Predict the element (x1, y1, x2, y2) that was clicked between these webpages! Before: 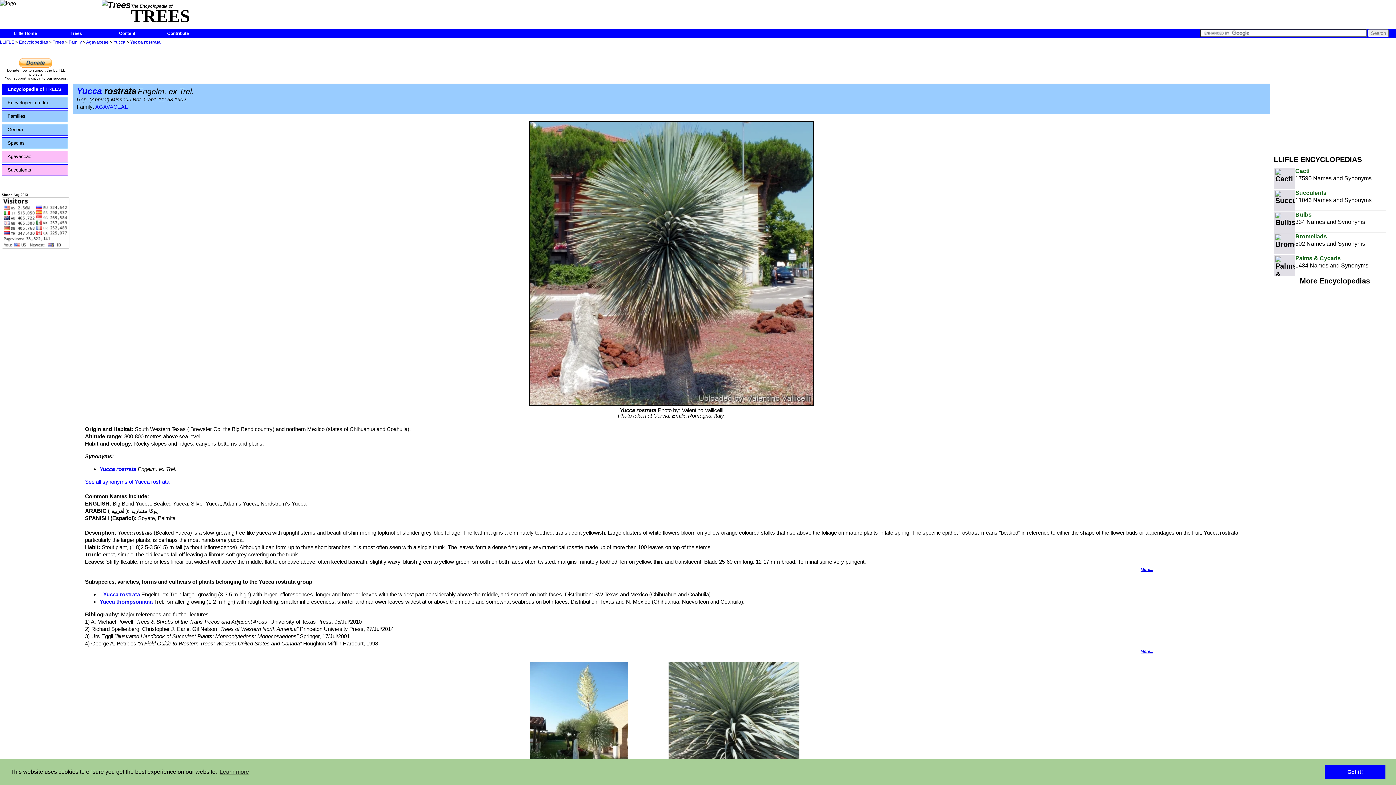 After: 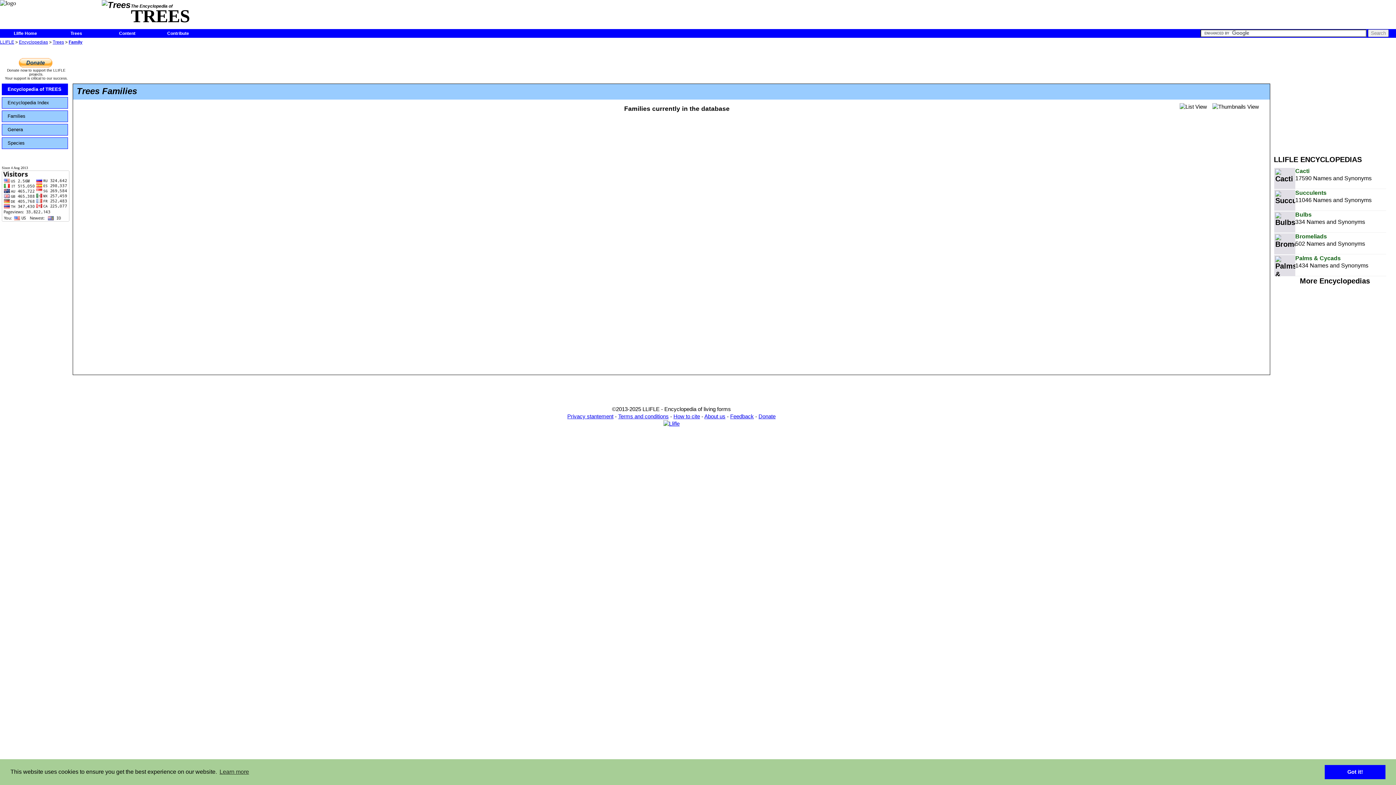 Action: label: Yucca bbox: (76, 86, 101, 96)